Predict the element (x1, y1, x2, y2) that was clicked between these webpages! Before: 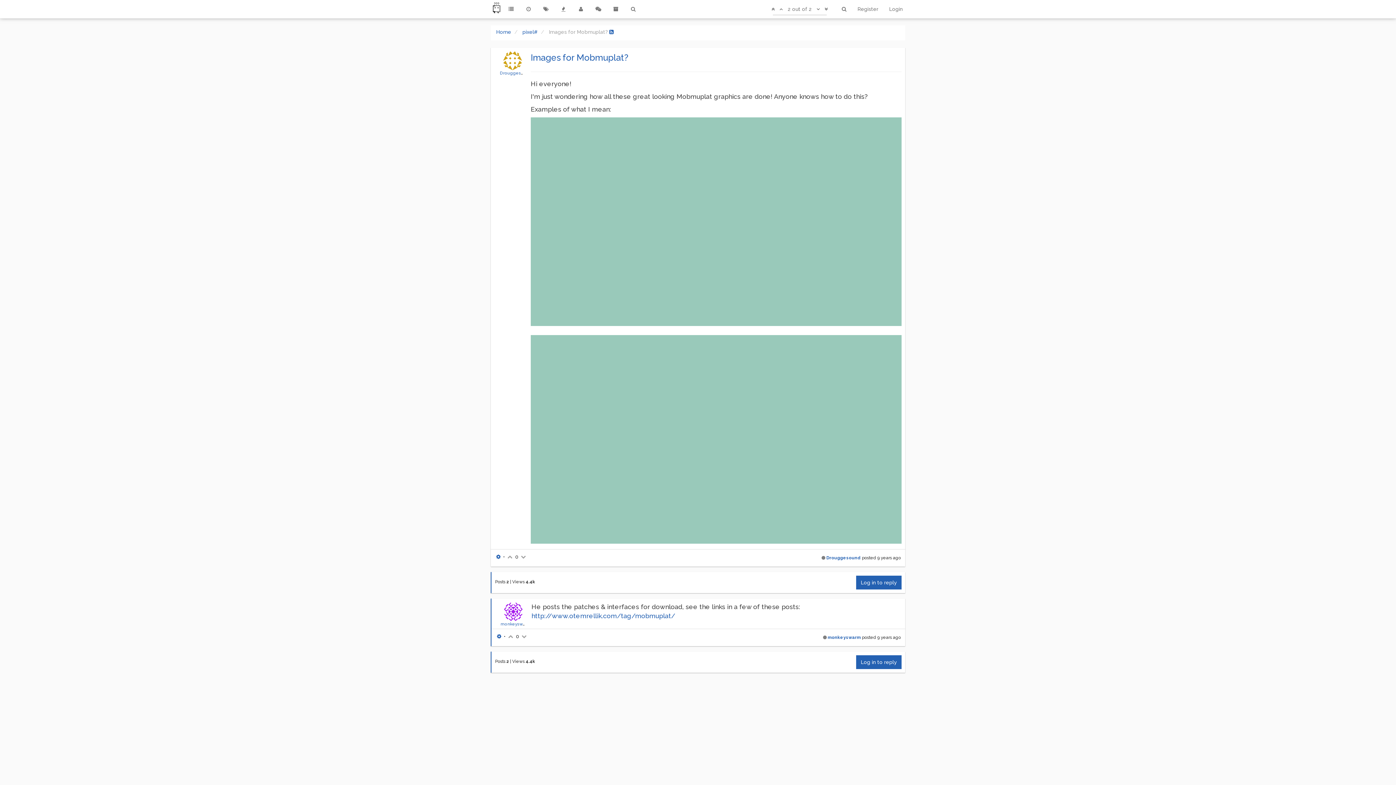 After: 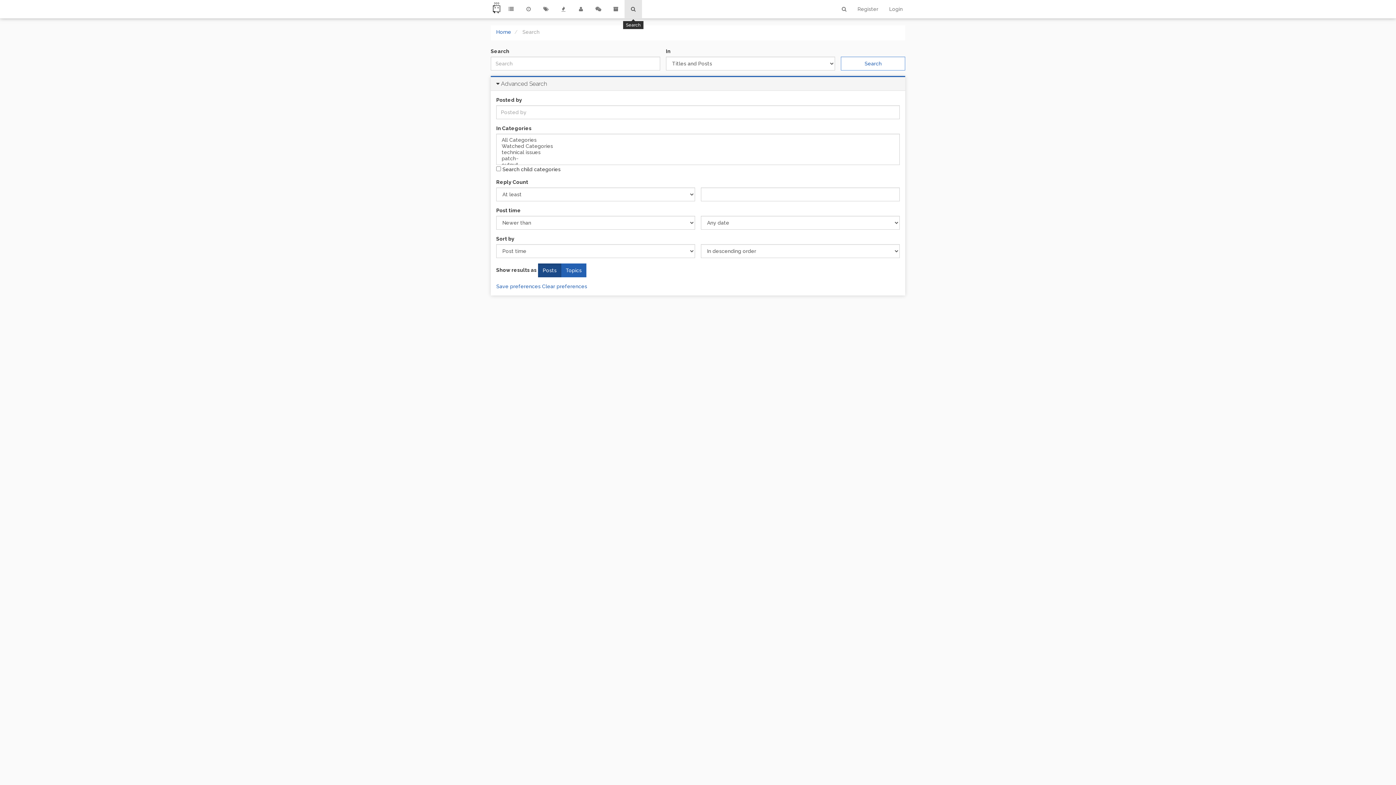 Action: bbox: (624, 0, 642, 18)